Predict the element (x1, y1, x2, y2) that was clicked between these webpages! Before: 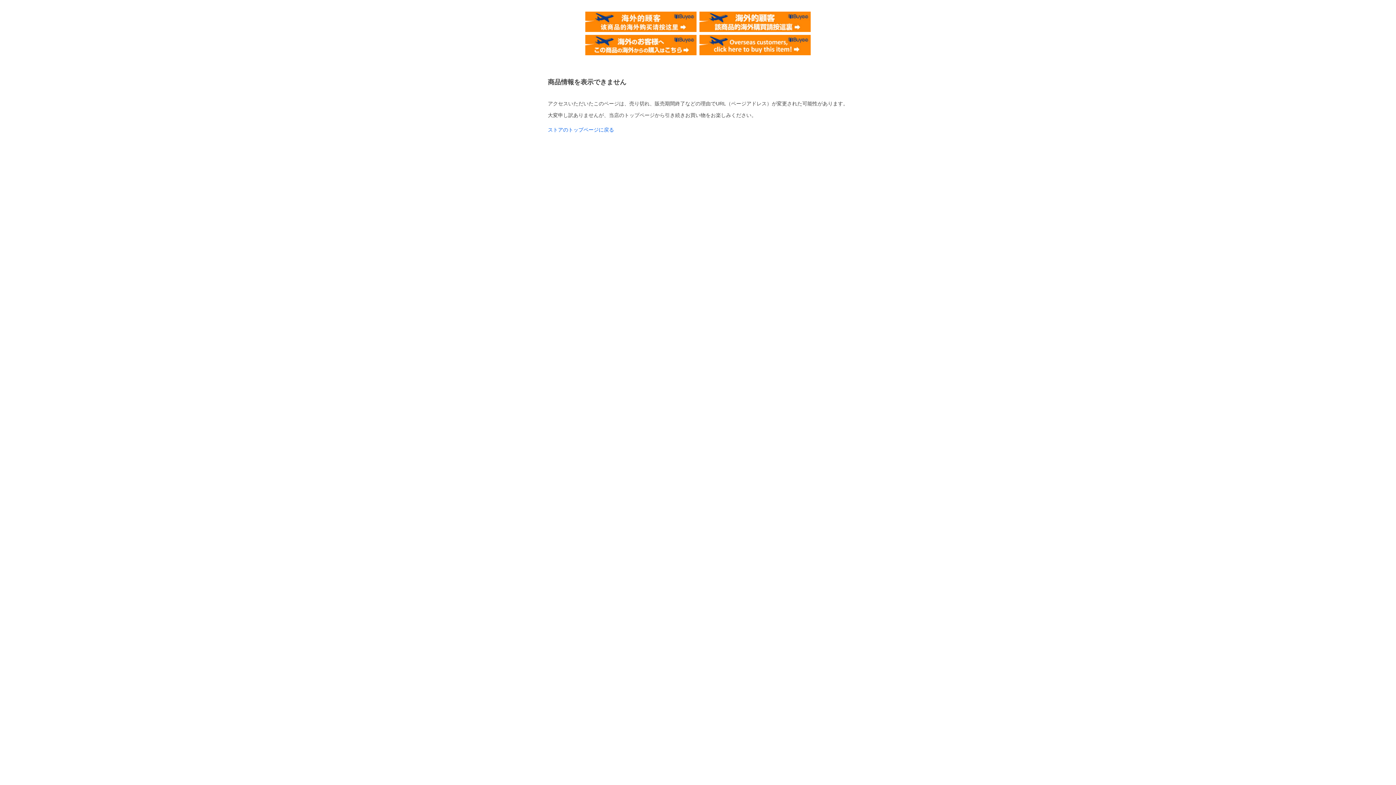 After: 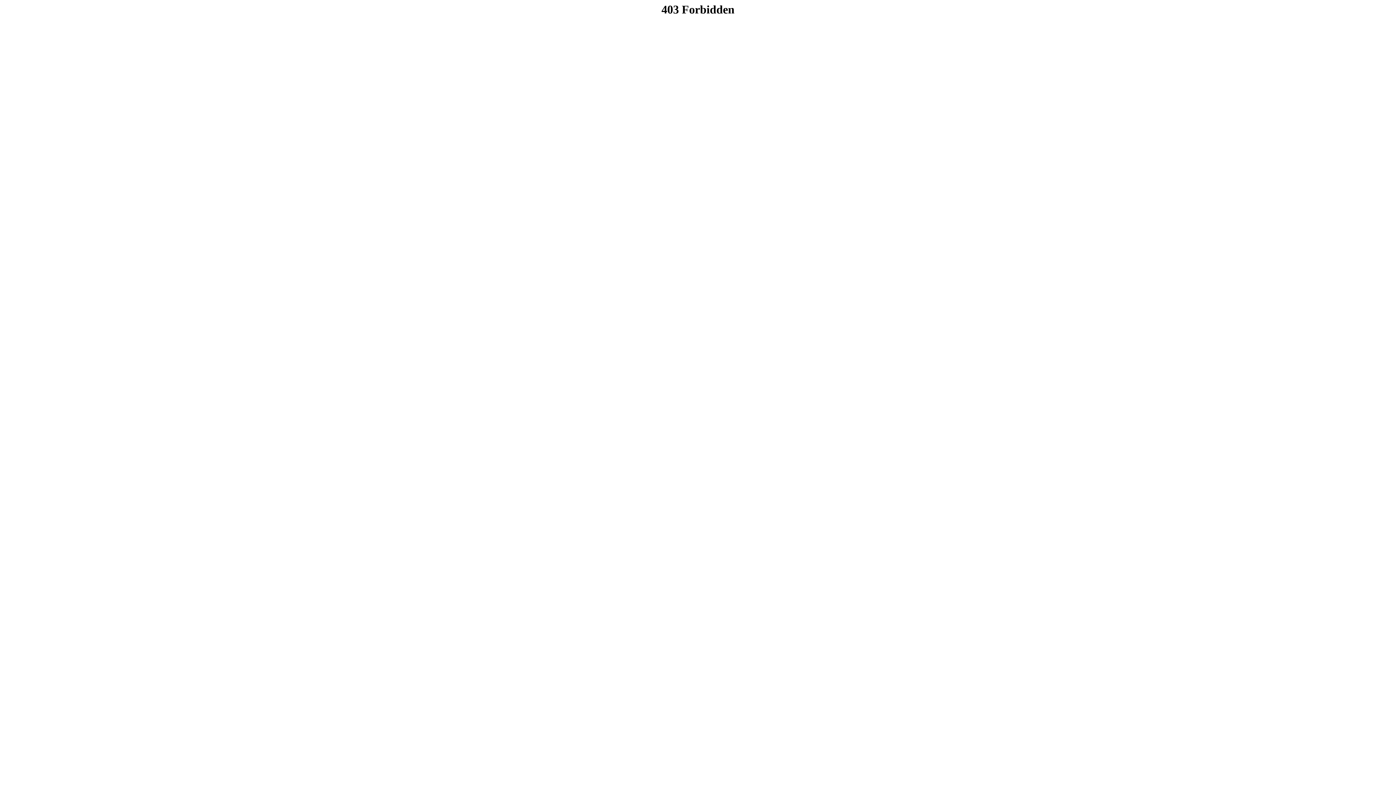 Action: bbox: (699, 11, 810, 17)